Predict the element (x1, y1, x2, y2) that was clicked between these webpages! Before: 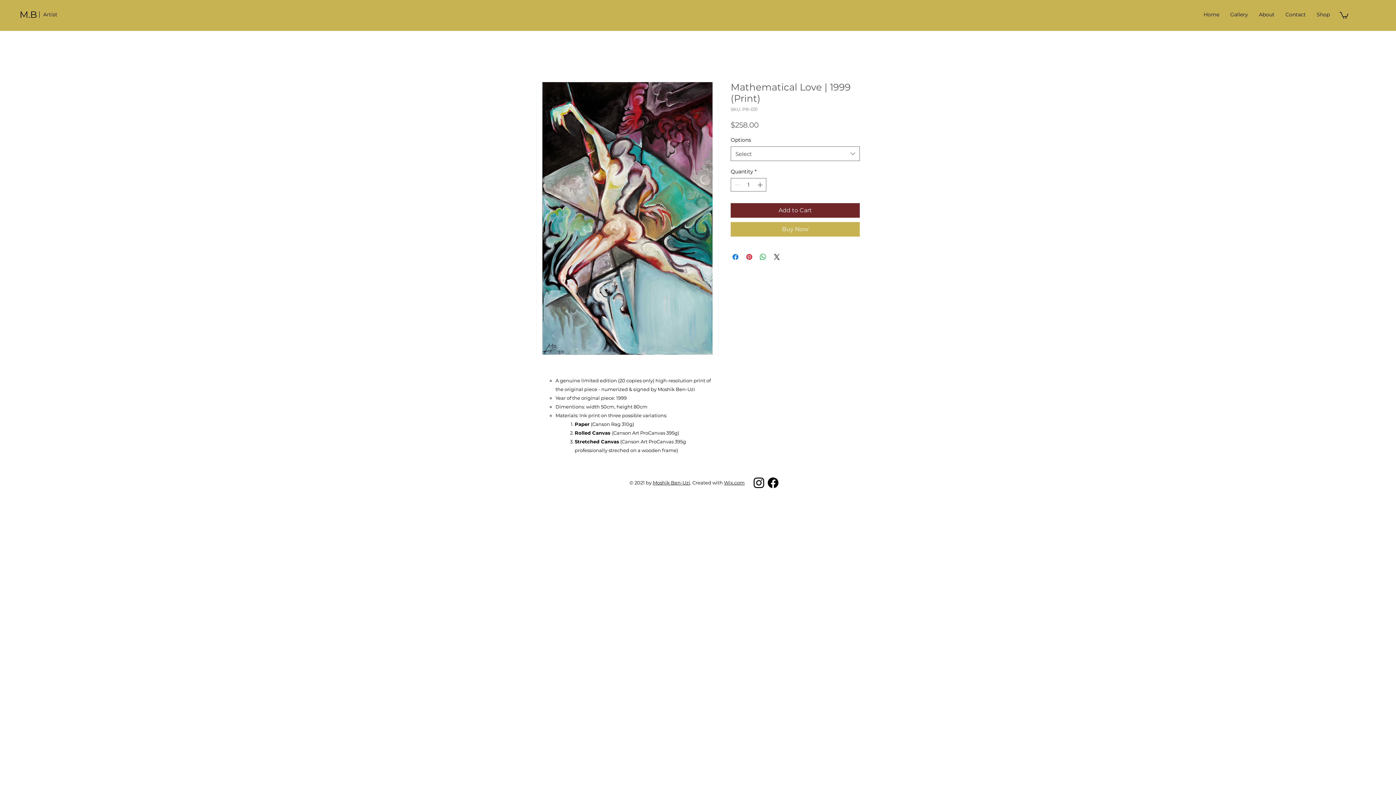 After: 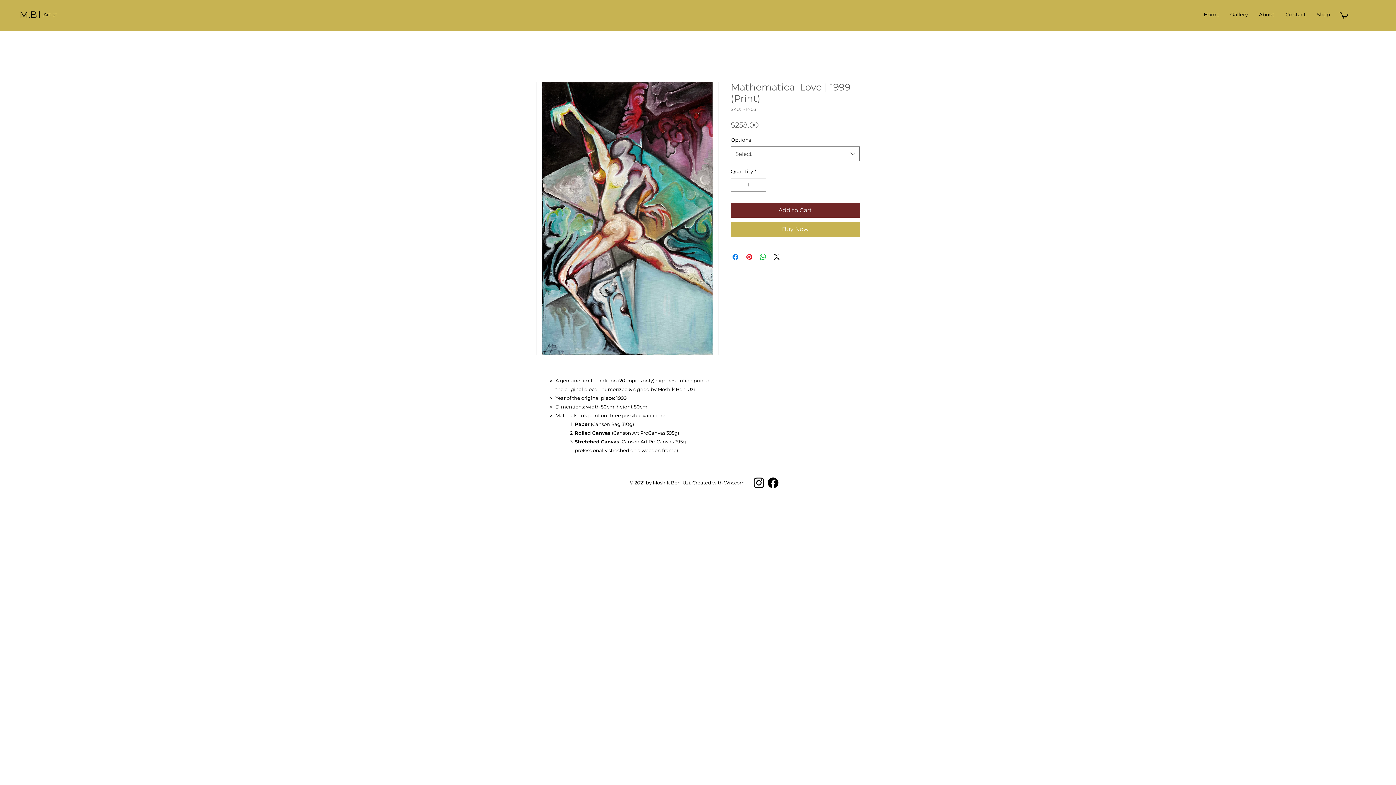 Action: label: Wix.com bbox: (724, 480, 744, 485)